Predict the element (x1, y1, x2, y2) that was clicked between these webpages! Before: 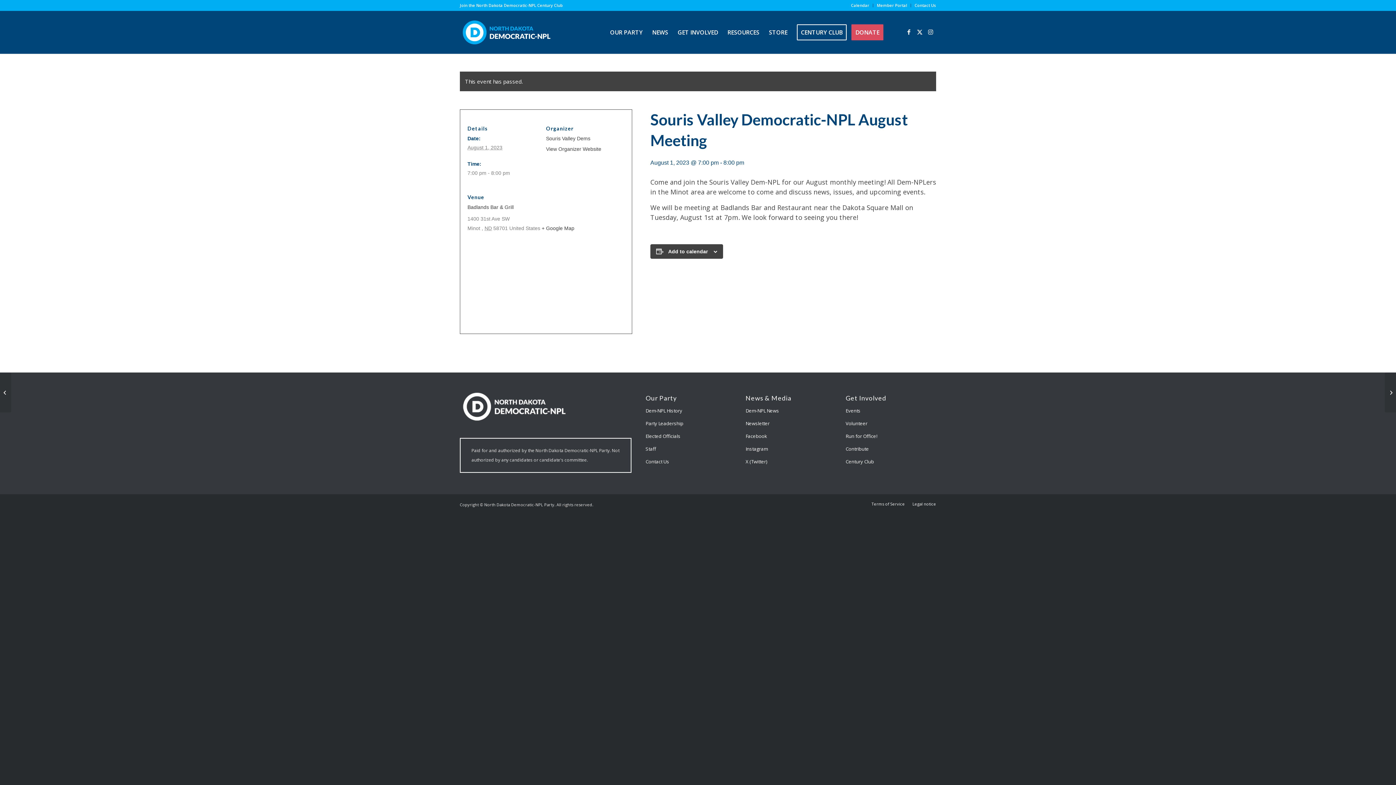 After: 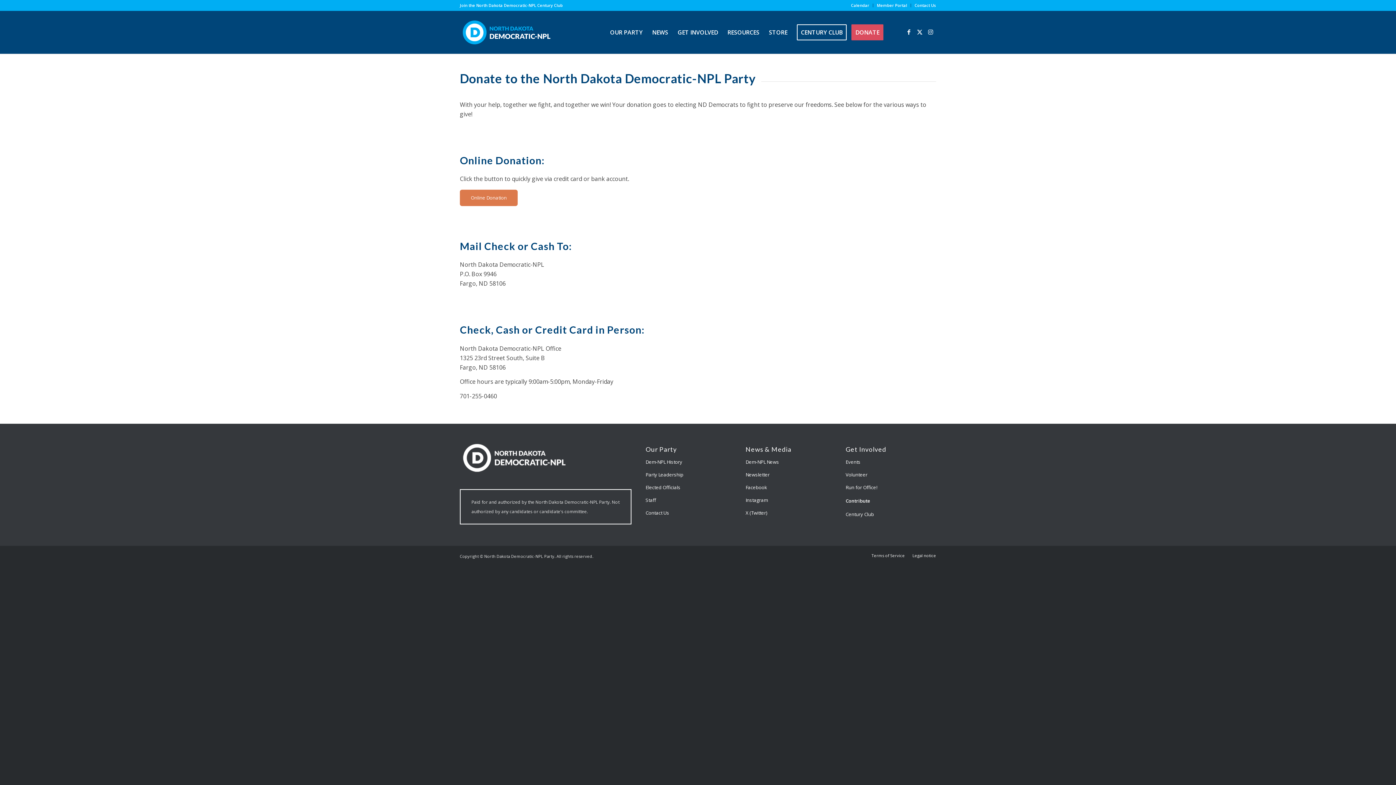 Action: bbox: (851, 10, 888, 53) label: DONATE